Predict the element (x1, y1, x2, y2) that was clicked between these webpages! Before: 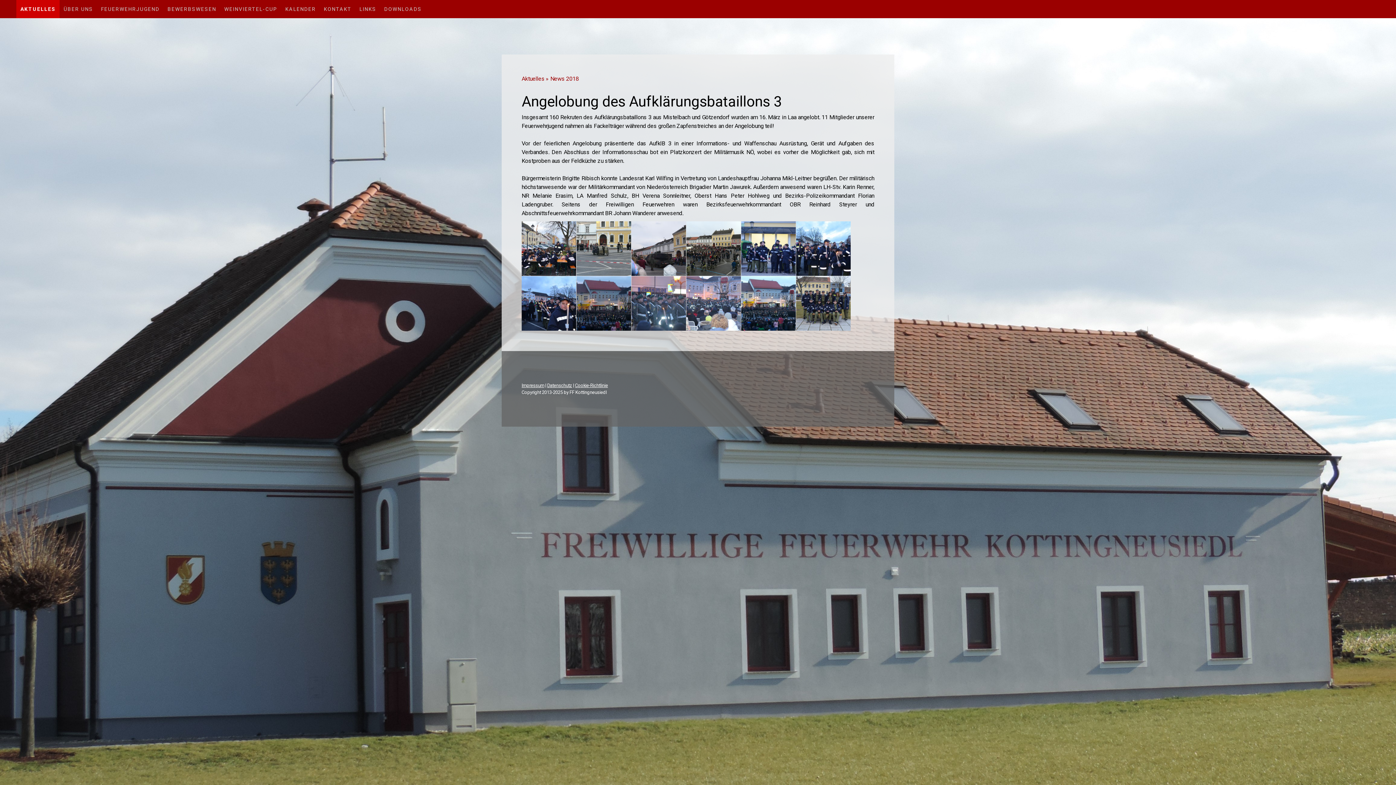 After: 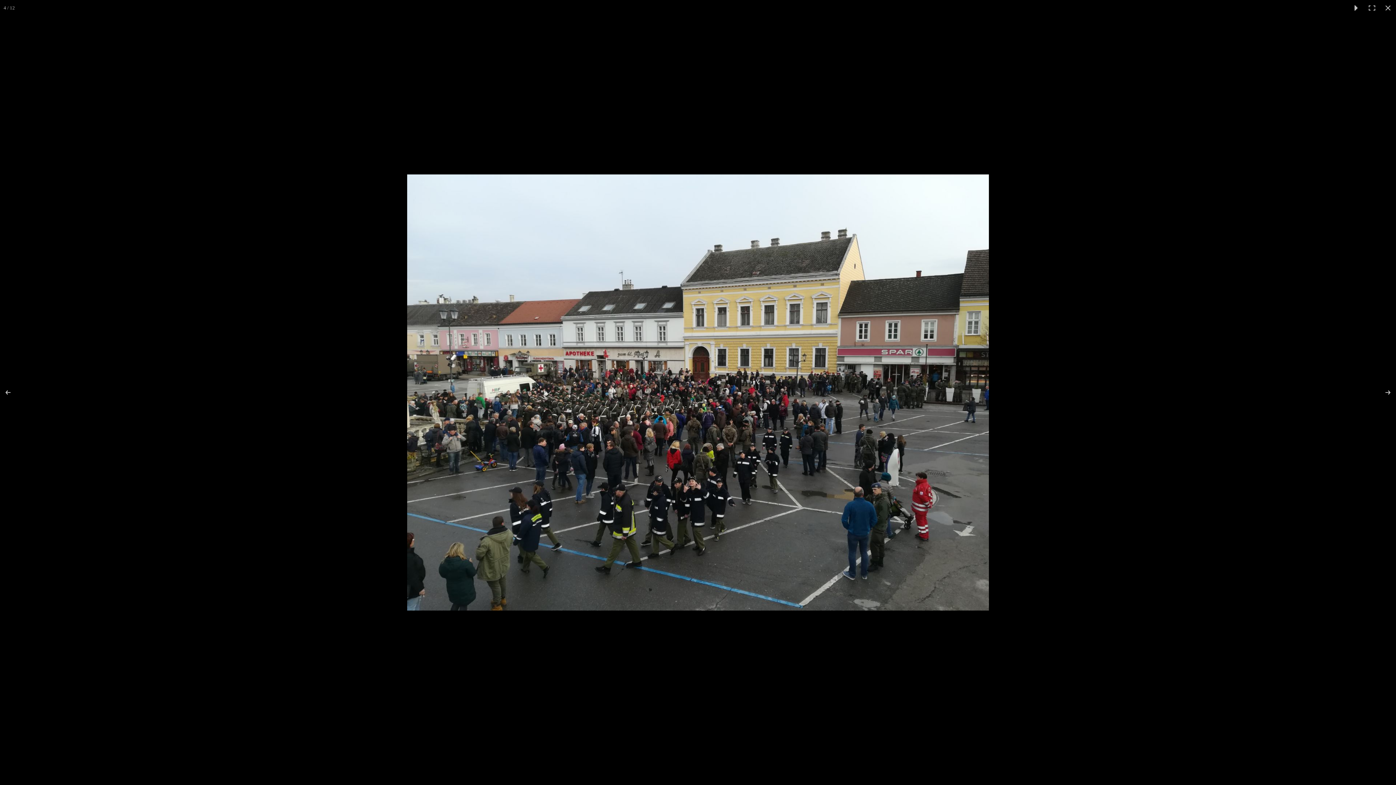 Action: bbox: (686, 270, 741, 277)